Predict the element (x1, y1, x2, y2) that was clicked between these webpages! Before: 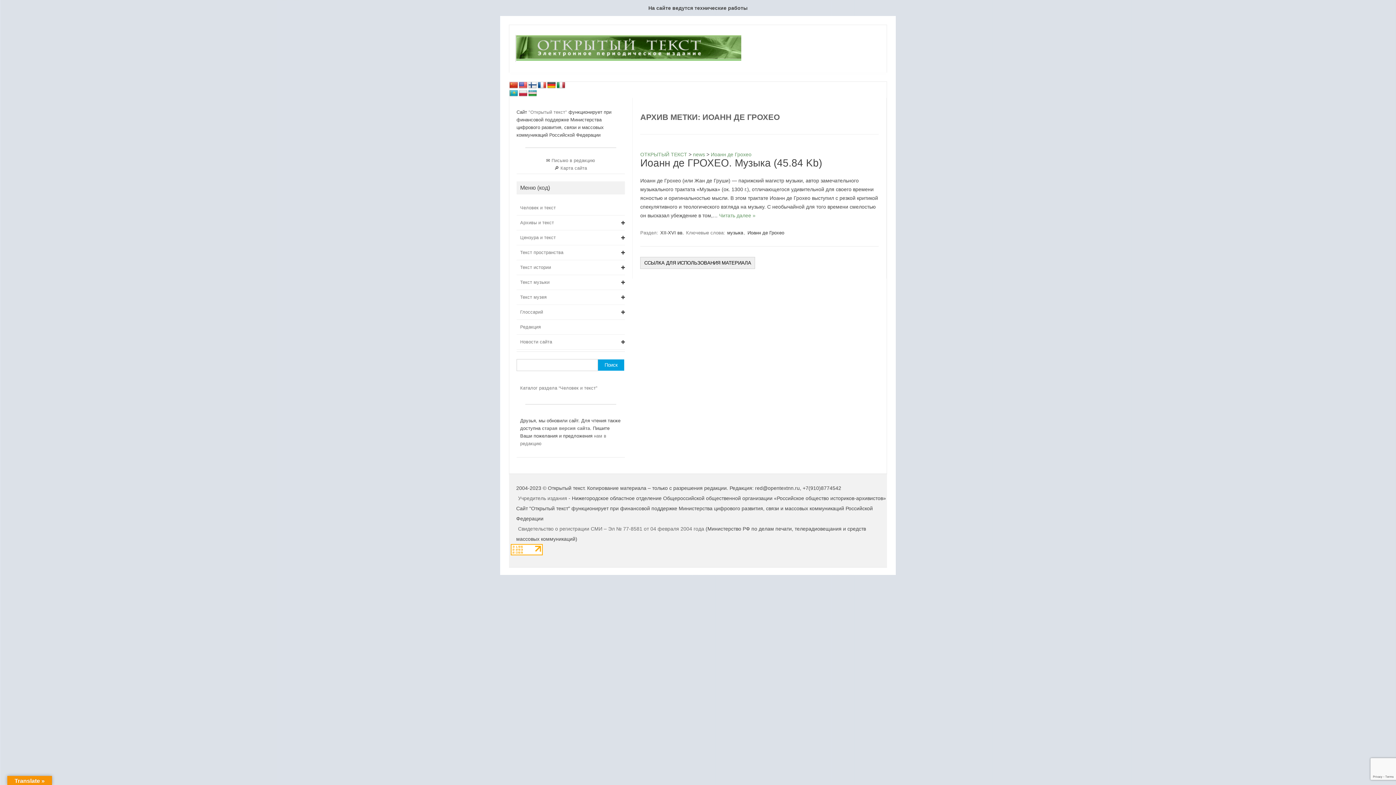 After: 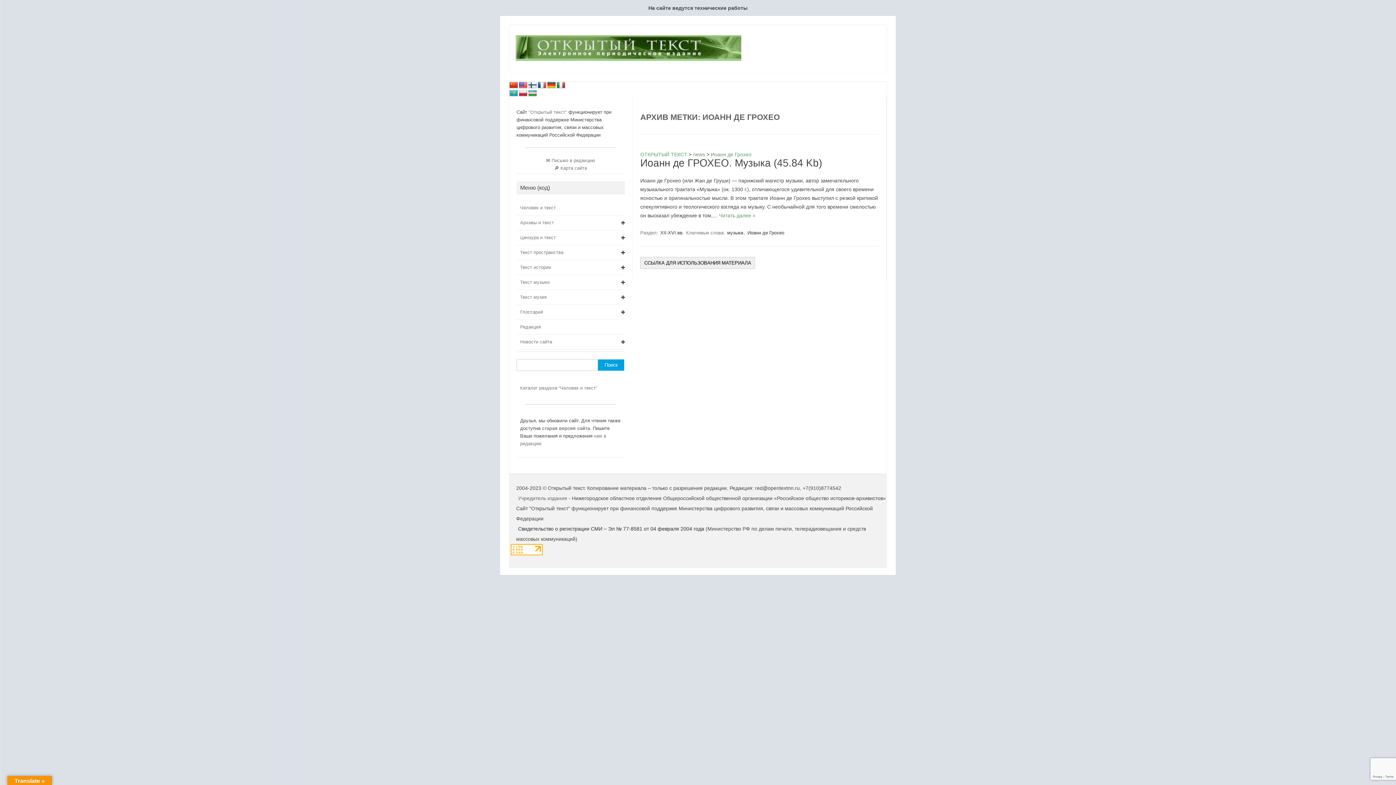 Action: label: Свидетельство о регистрации СМИ – Эл № 77-8581 от 04 февраля 2004 года  bbox: (518, 526, 705, 532)